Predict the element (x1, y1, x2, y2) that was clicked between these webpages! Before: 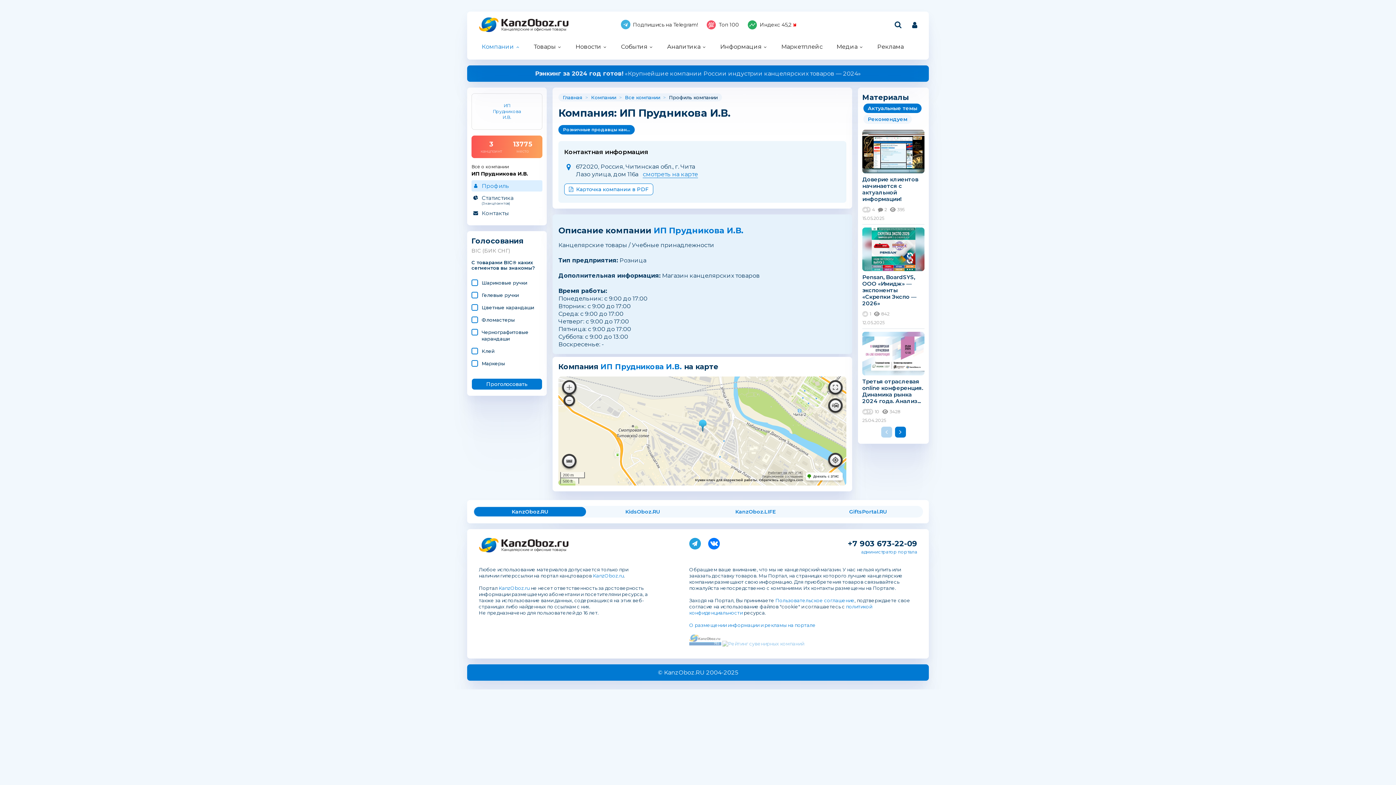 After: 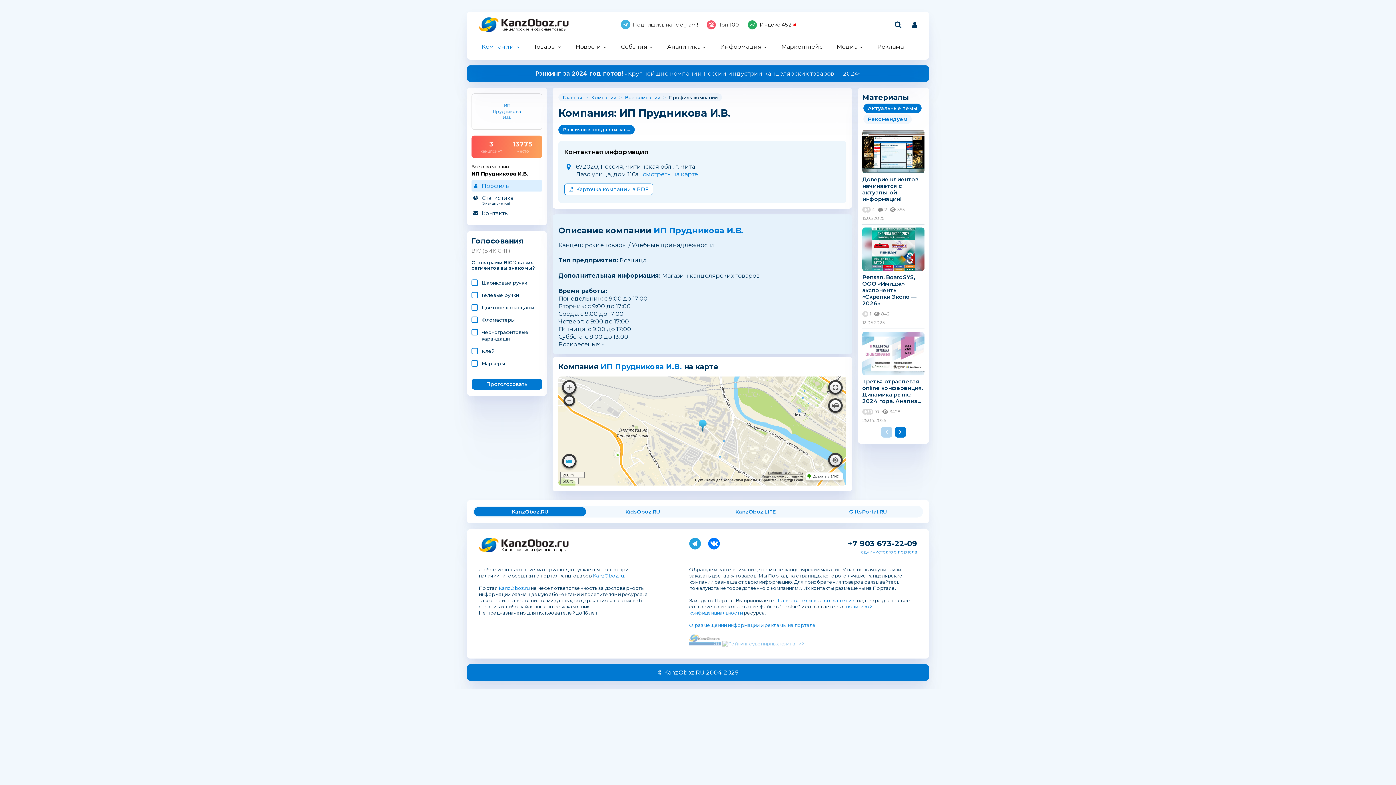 Action: bbox: (564, 456, 574, 466)